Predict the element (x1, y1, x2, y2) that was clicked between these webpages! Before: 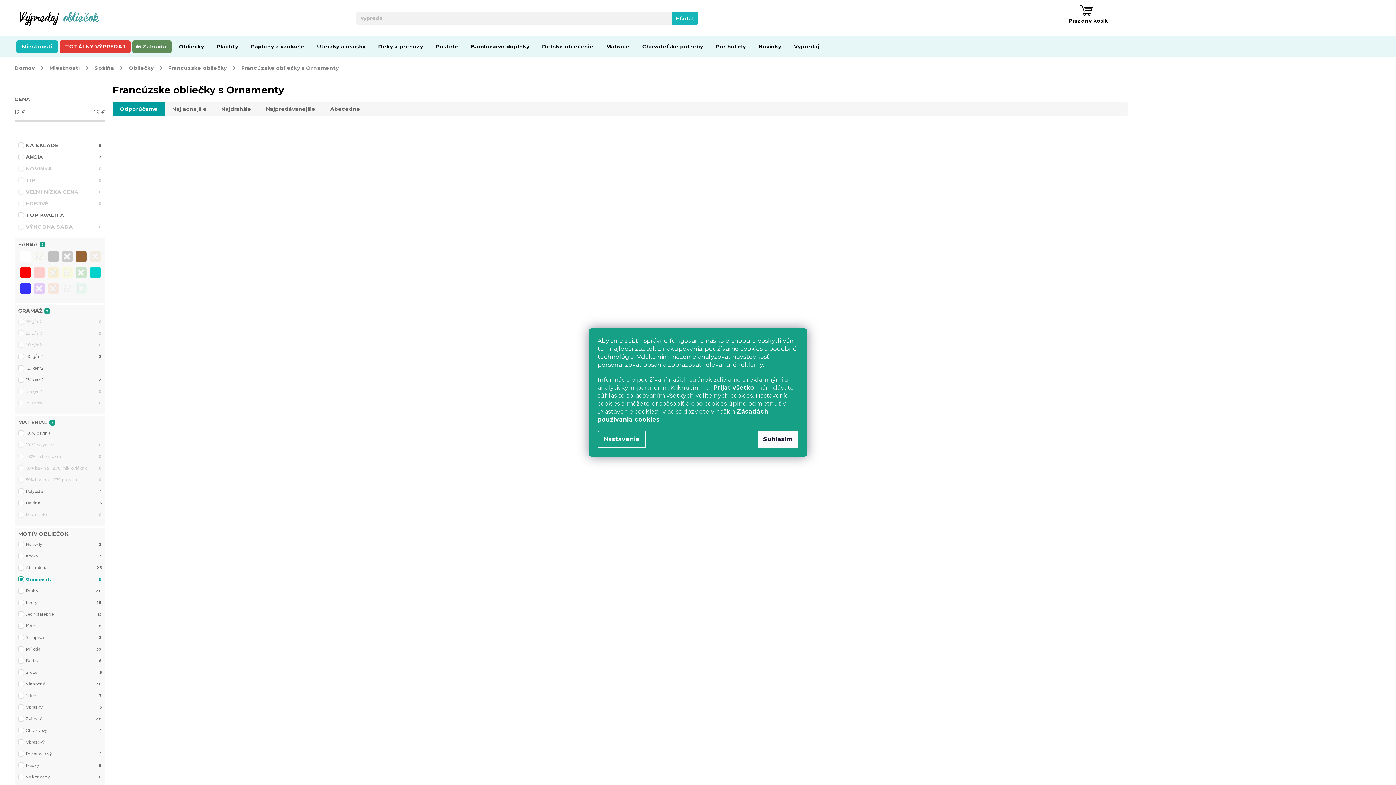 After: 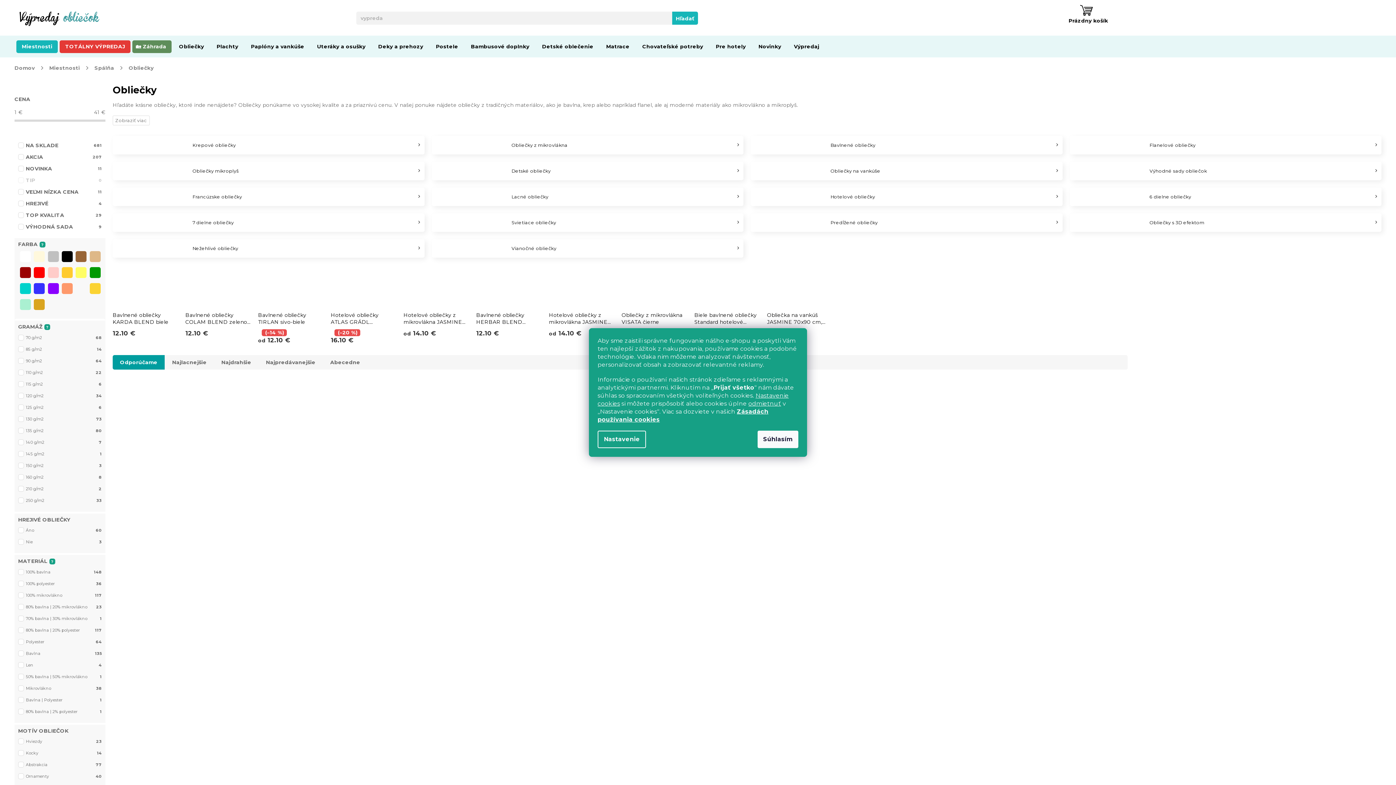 Action: label: Obliečky bbox: (121, 61, 160, 75)